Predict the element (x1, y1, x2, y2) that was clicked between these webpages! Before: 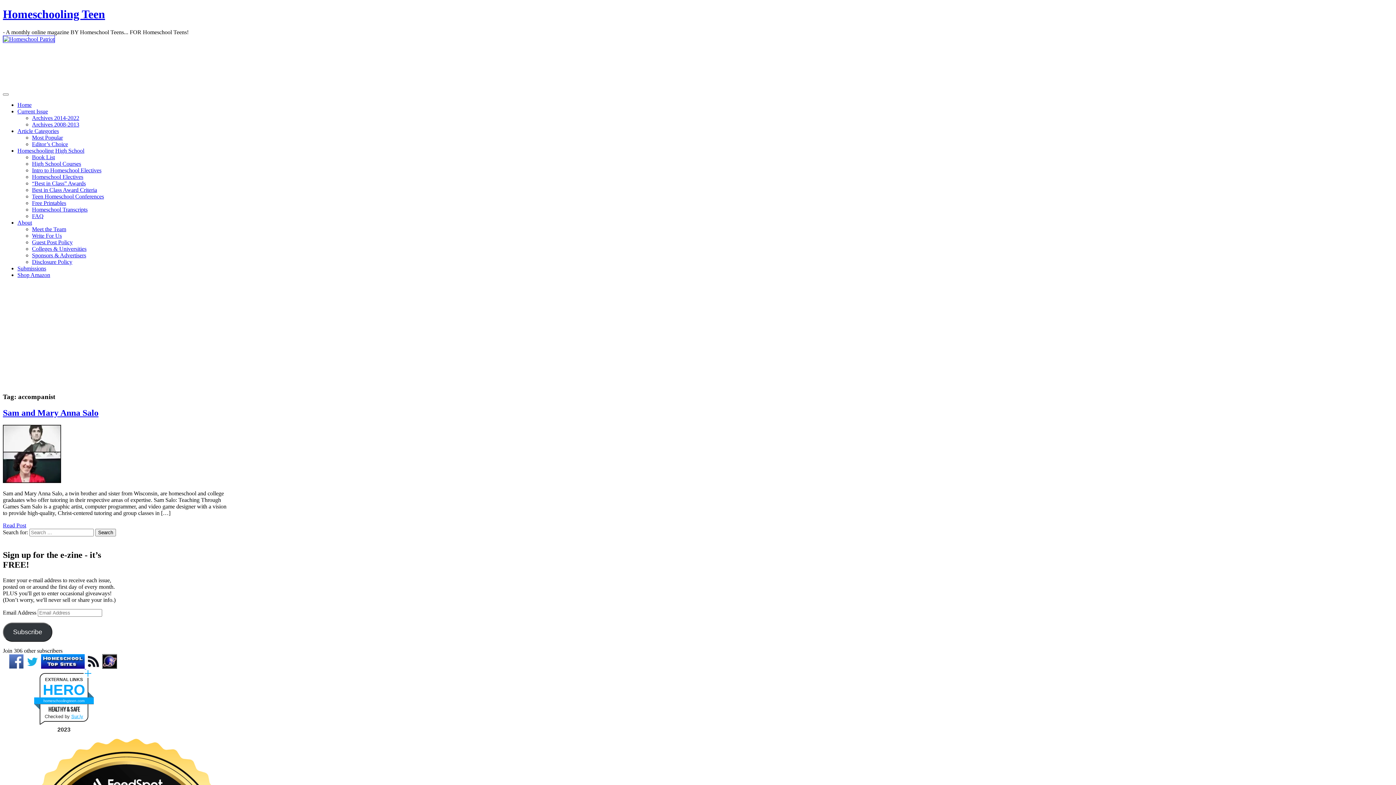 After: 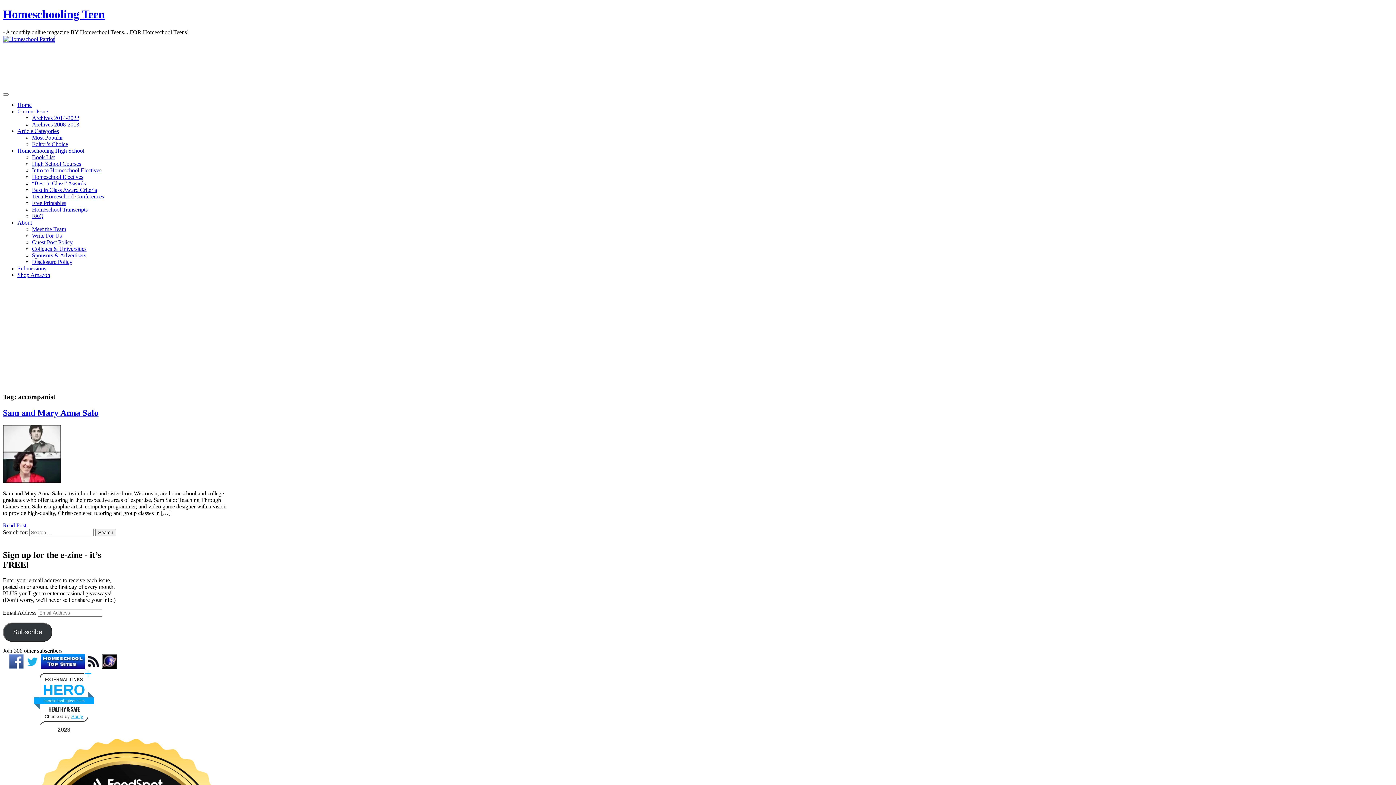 Action: bbox: (25, 664, 39, 670)